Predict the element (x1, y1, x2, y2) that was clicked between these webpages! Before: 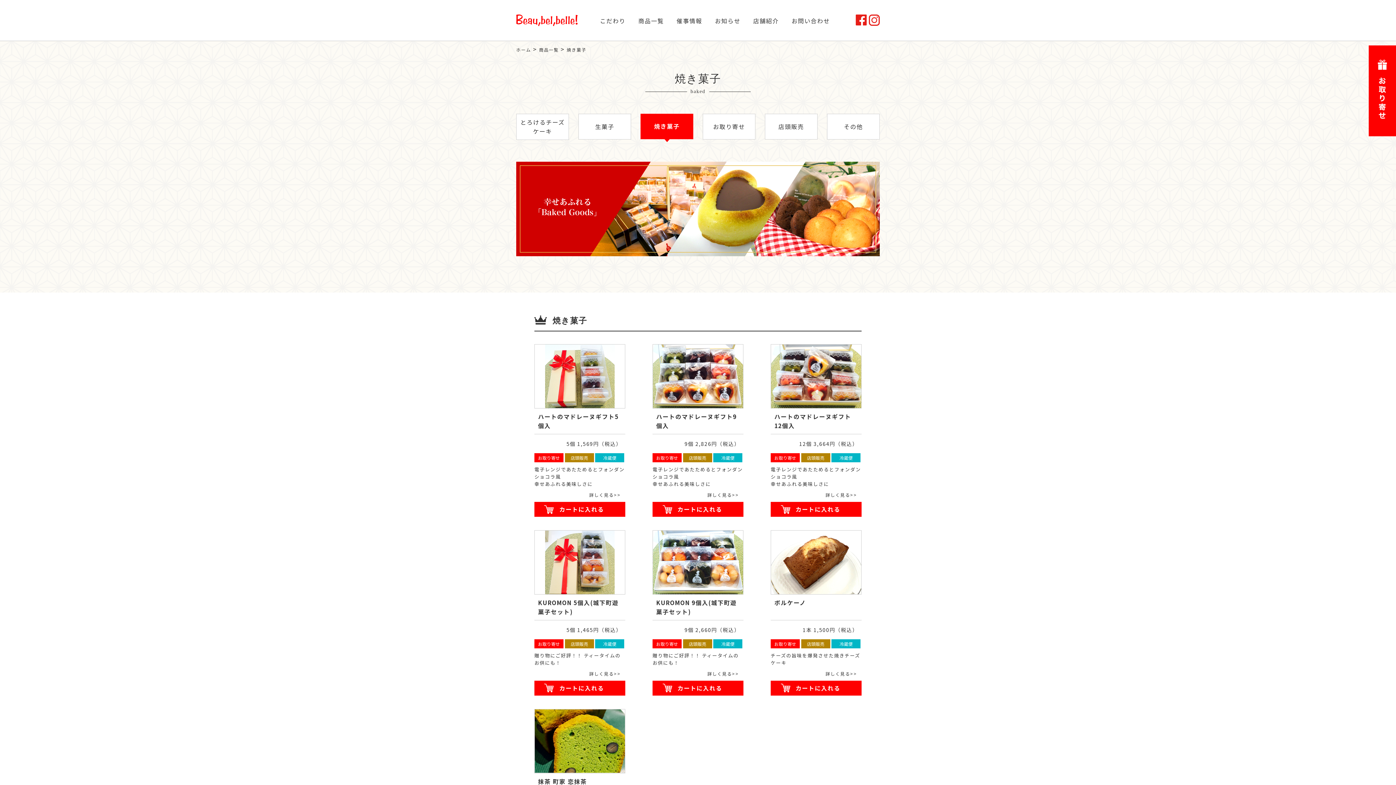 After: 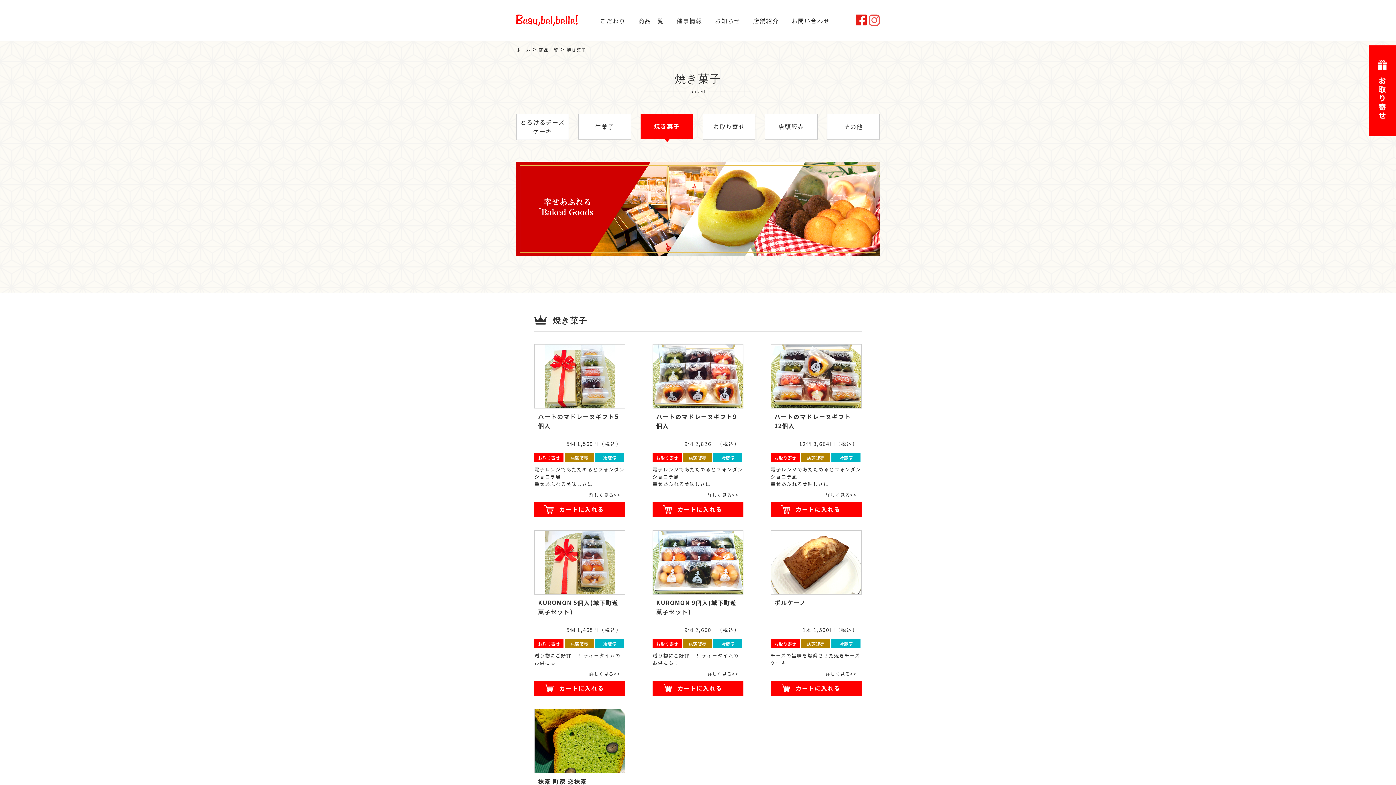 Action: bbox: (869, 14, 880, 23)